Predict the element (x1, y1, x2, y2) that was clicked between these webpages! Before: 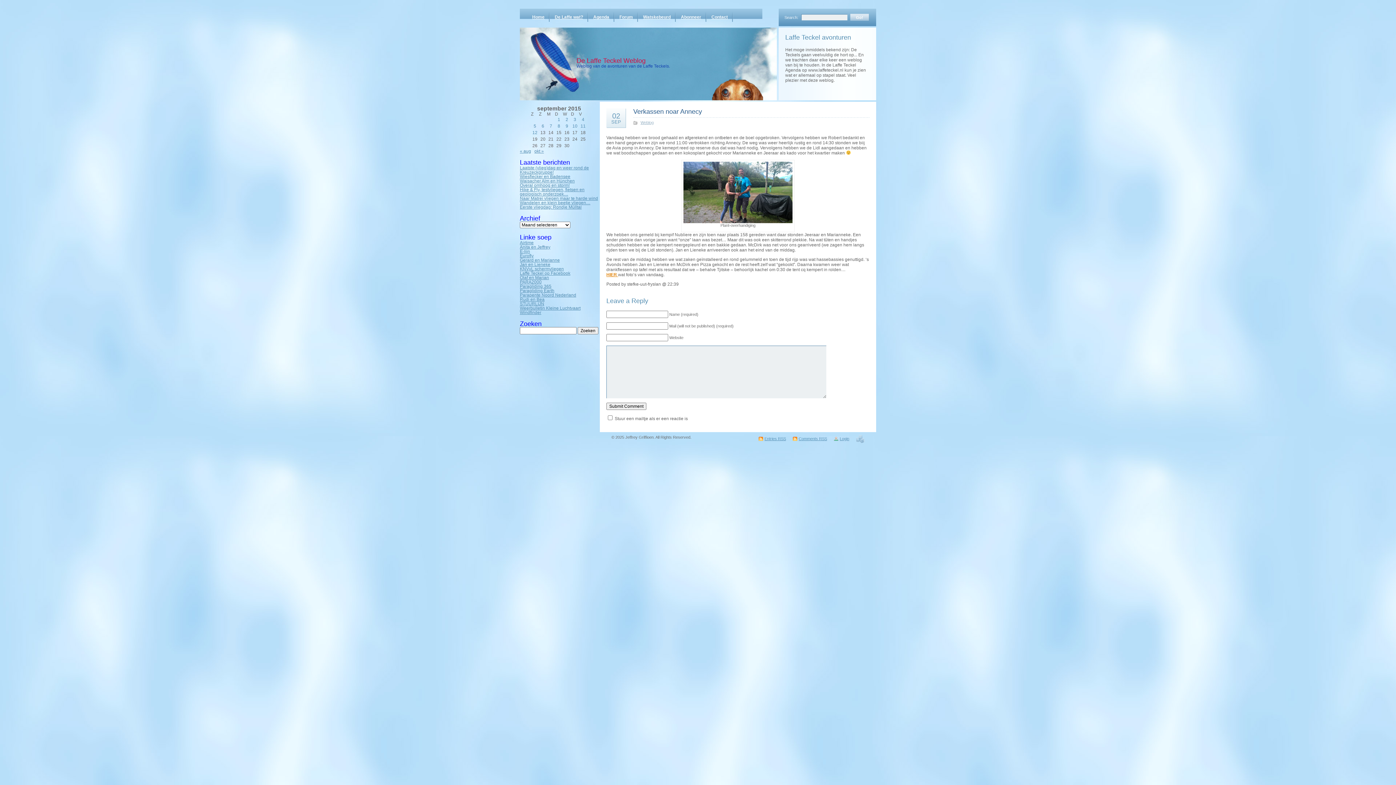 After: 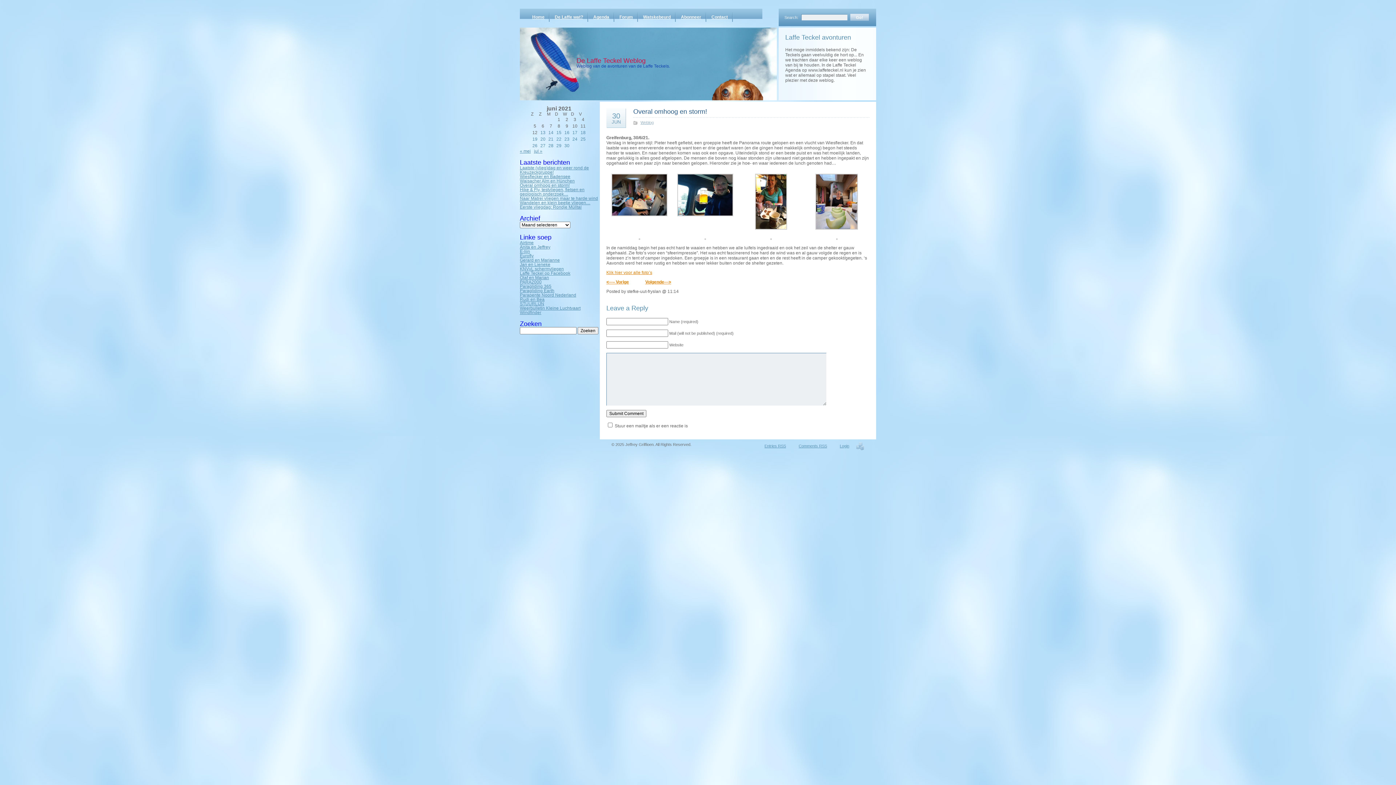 Action: bbox: (520, 182, 569, 188) label: Overal omhoog en storm!